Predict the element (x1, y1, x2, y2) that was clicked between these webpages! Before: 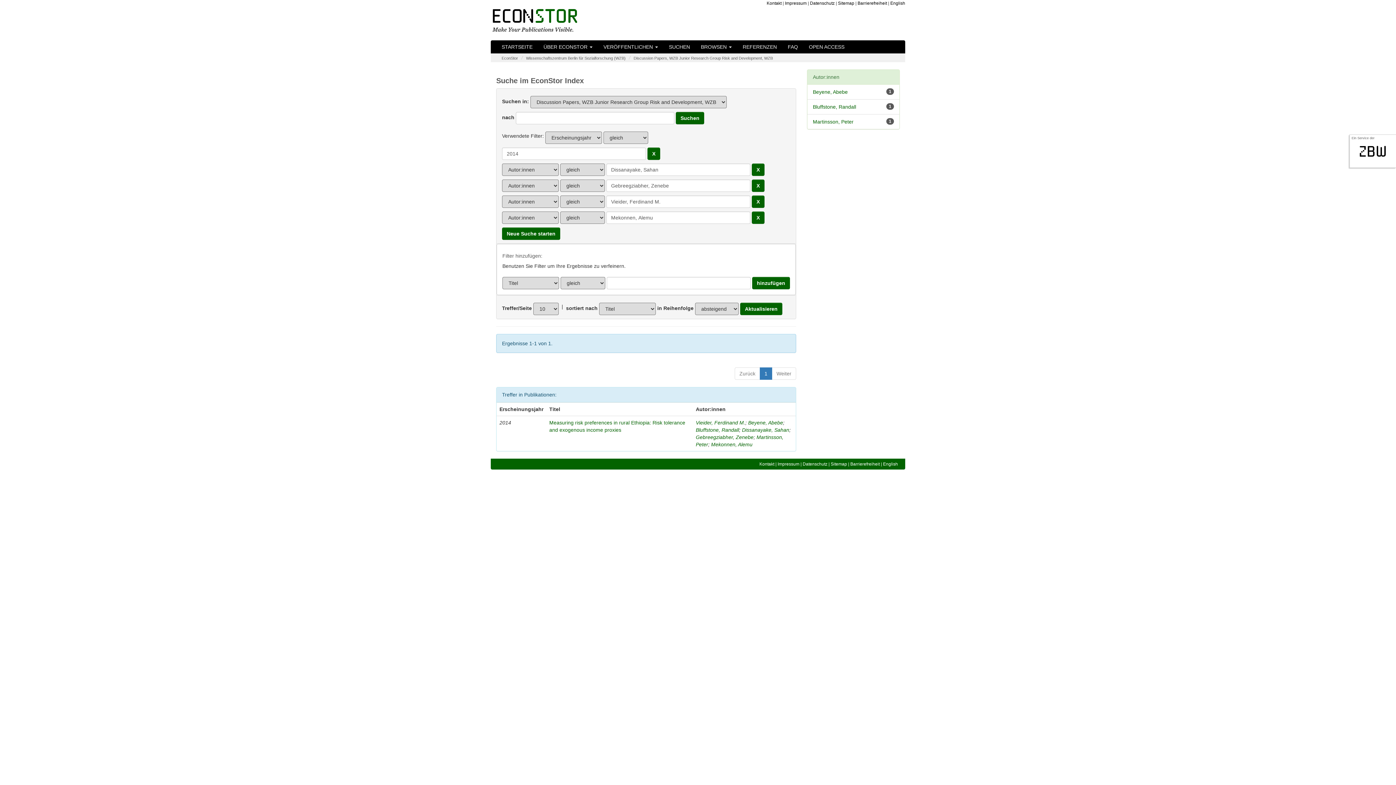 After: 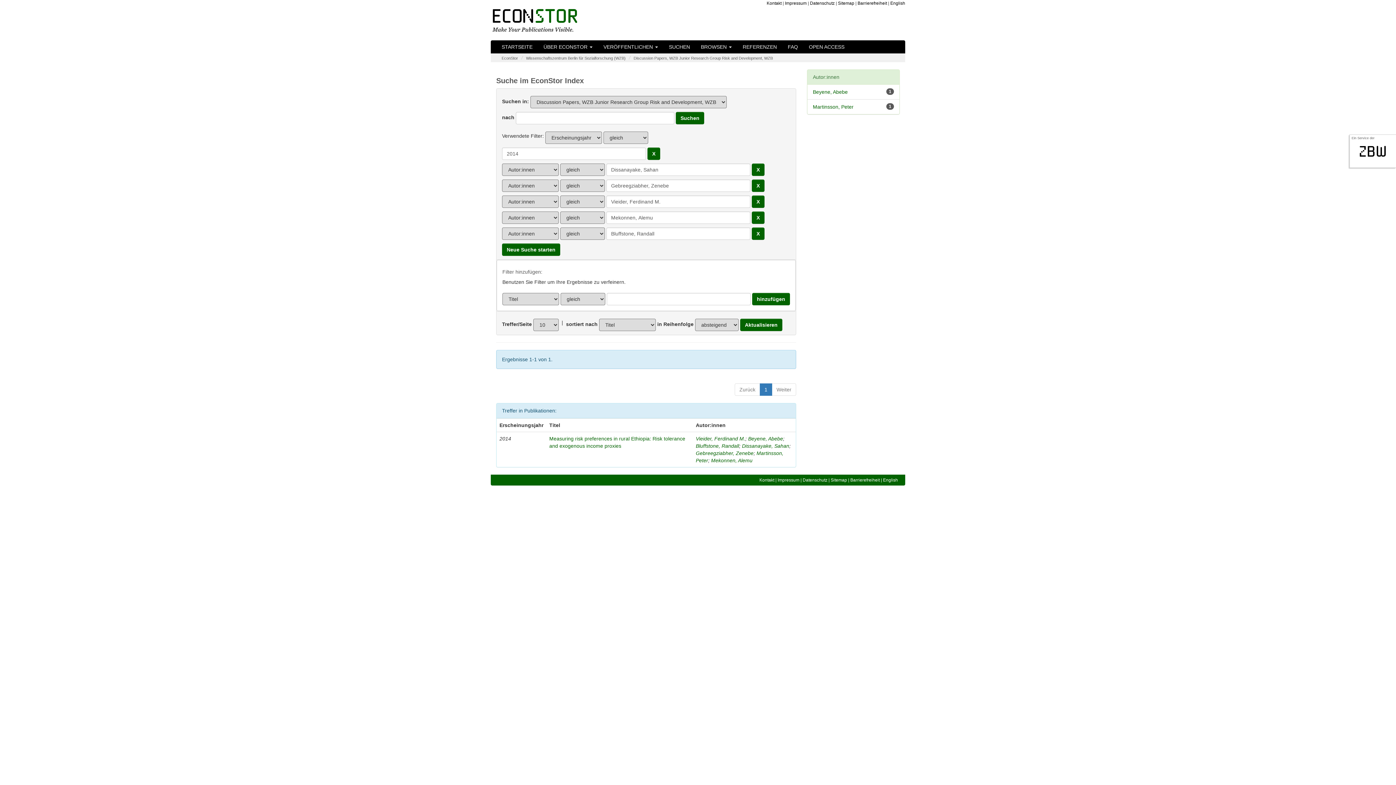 Action: label: Bluffstone, Randall bbox: (813, 104, 856, 109)